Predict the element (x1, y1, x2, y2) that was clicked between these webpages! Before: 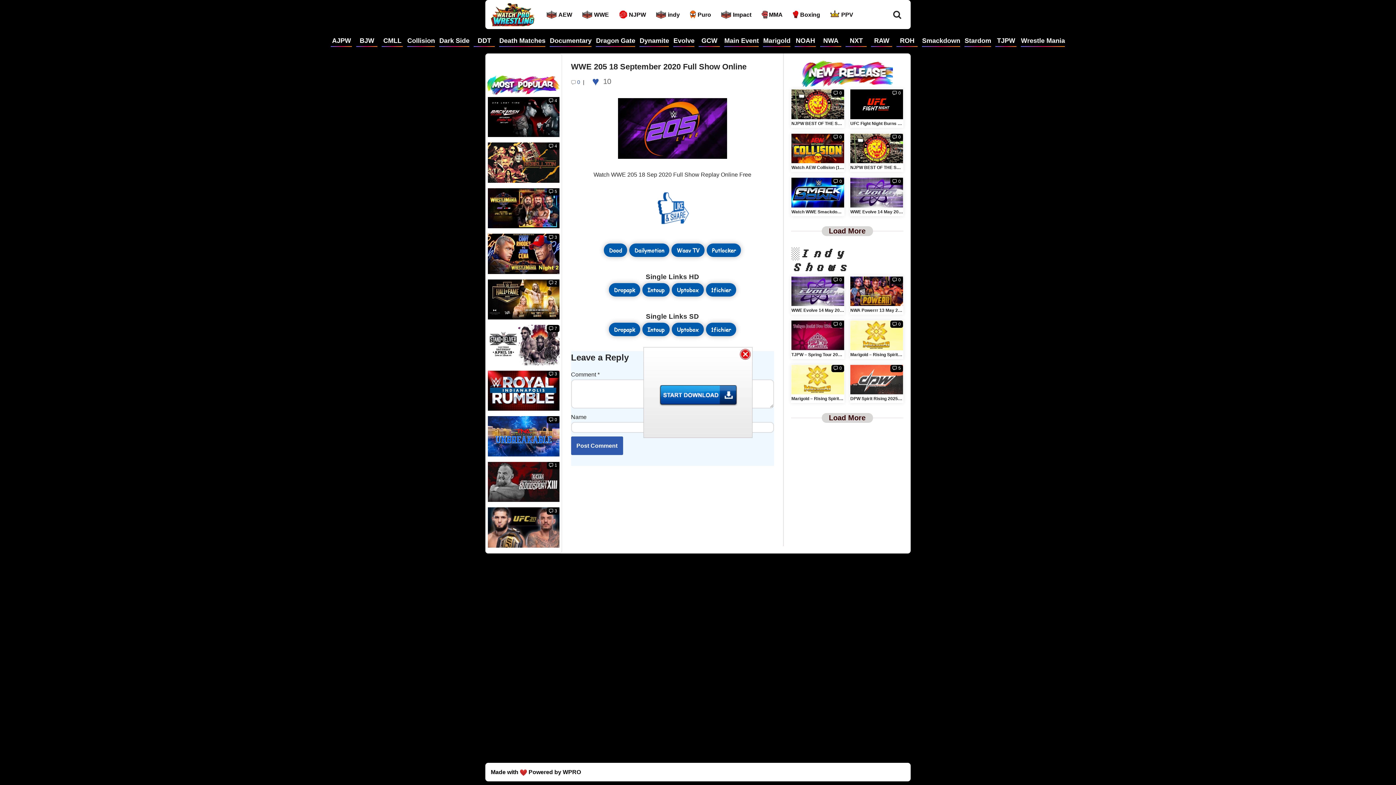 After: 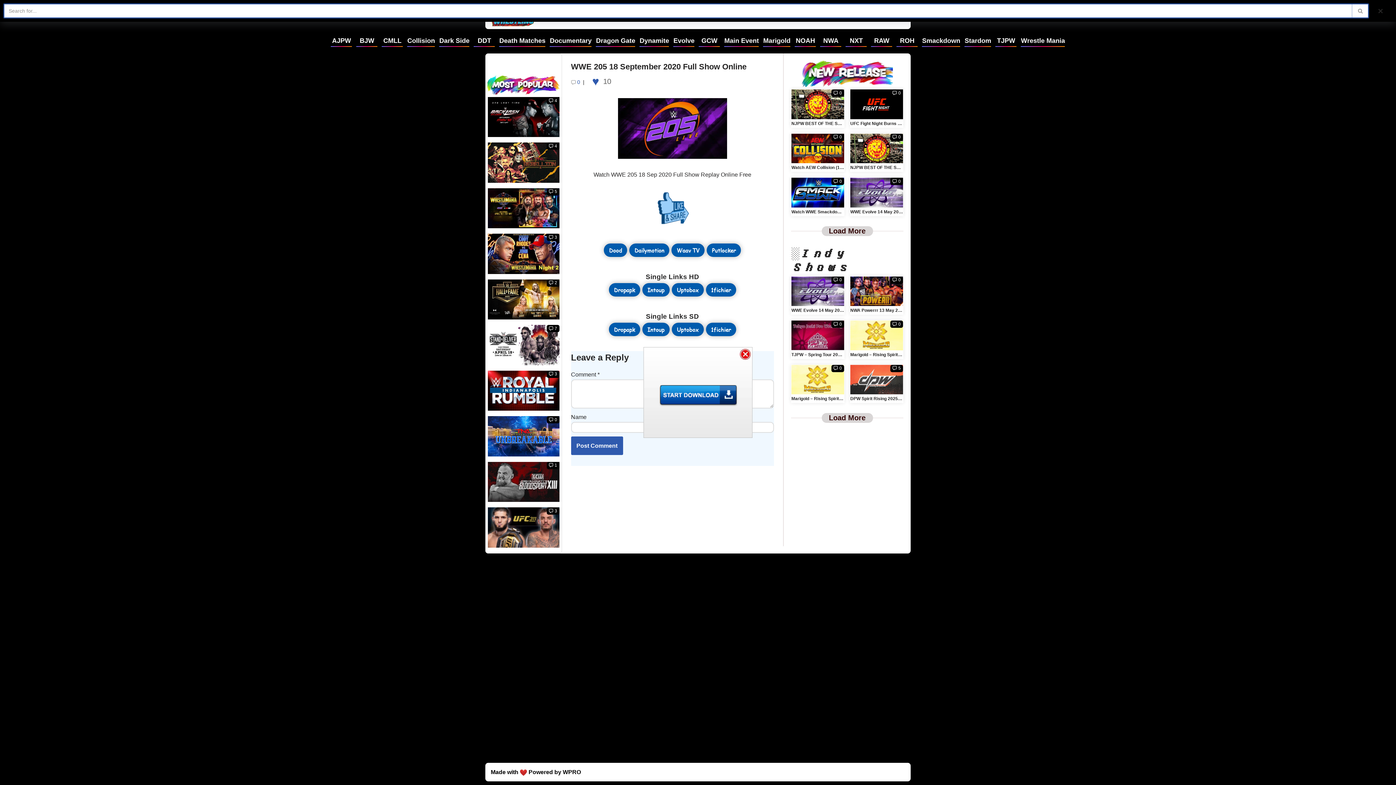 Action: bbox: (893, 10, 901, 18) label: Search